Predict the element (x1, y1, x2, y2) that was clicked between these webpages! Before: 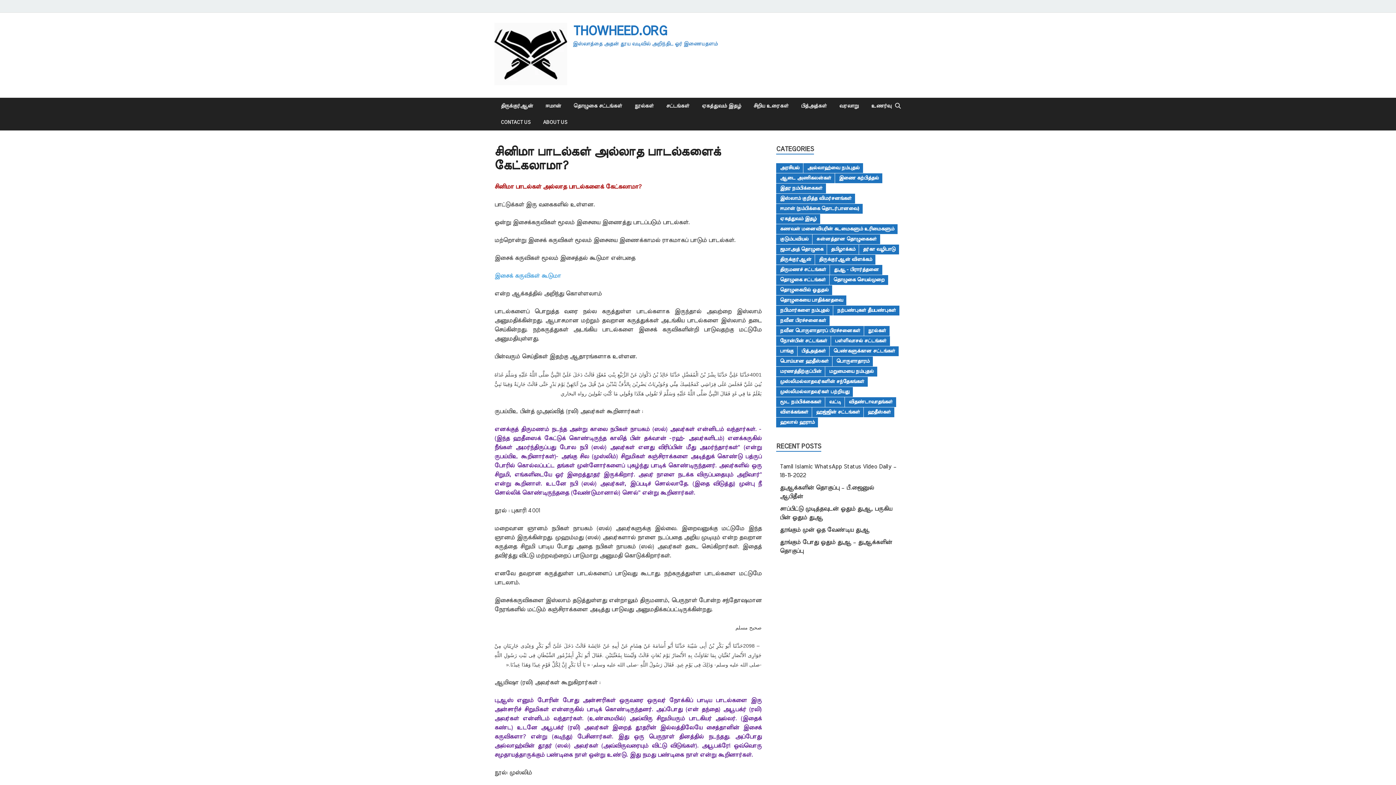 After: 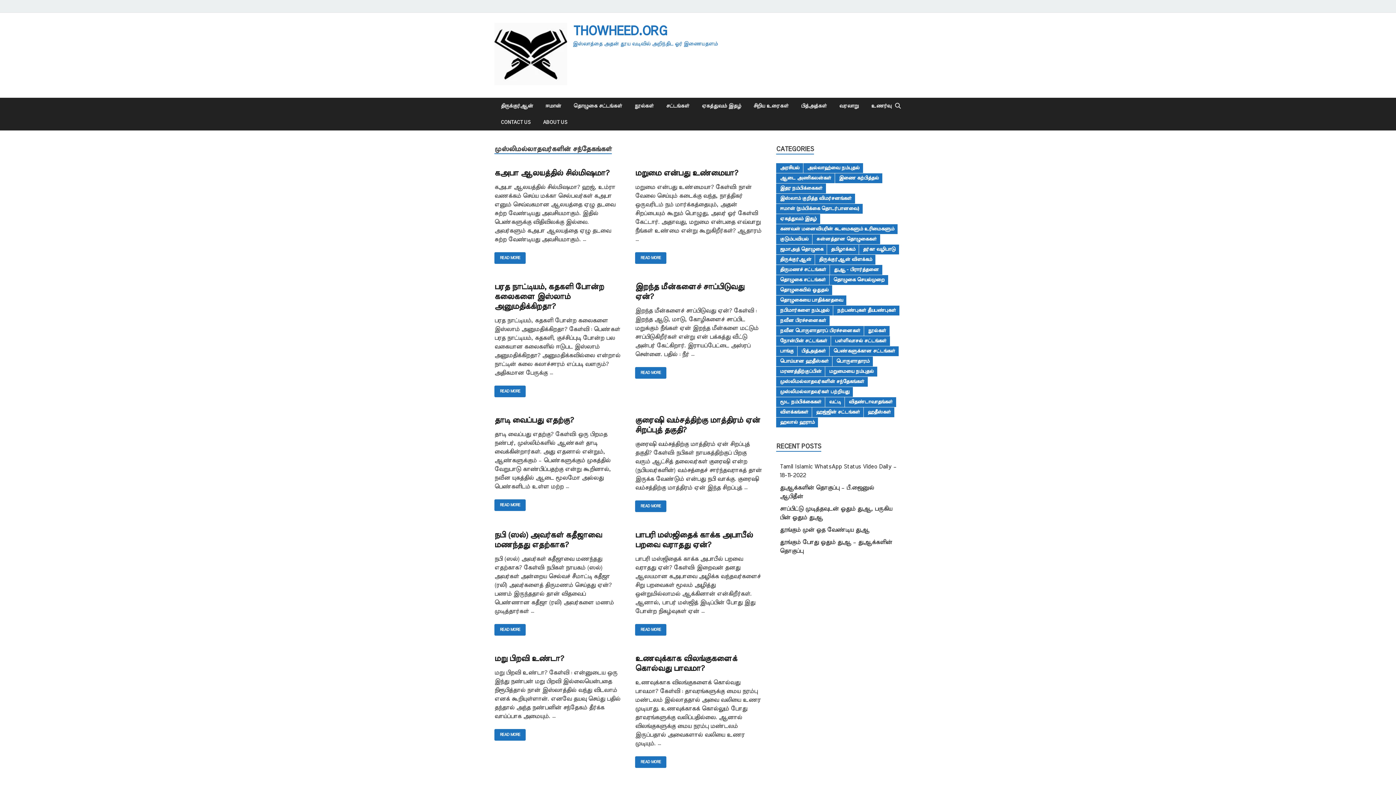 Action: label: முஸ்லிமல்லாதவர்களின் சந்தேகங்கள் bbox: (776, 377, 868, 386)